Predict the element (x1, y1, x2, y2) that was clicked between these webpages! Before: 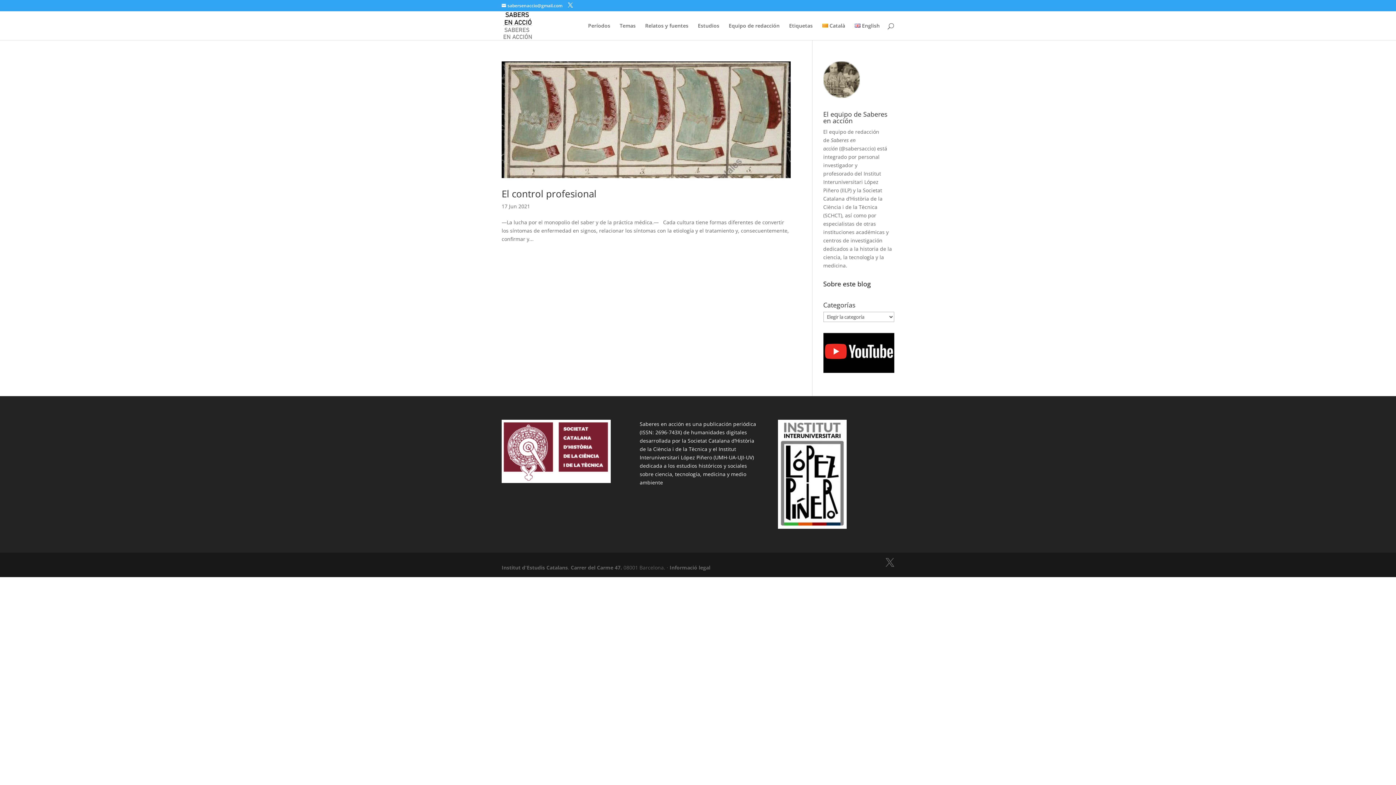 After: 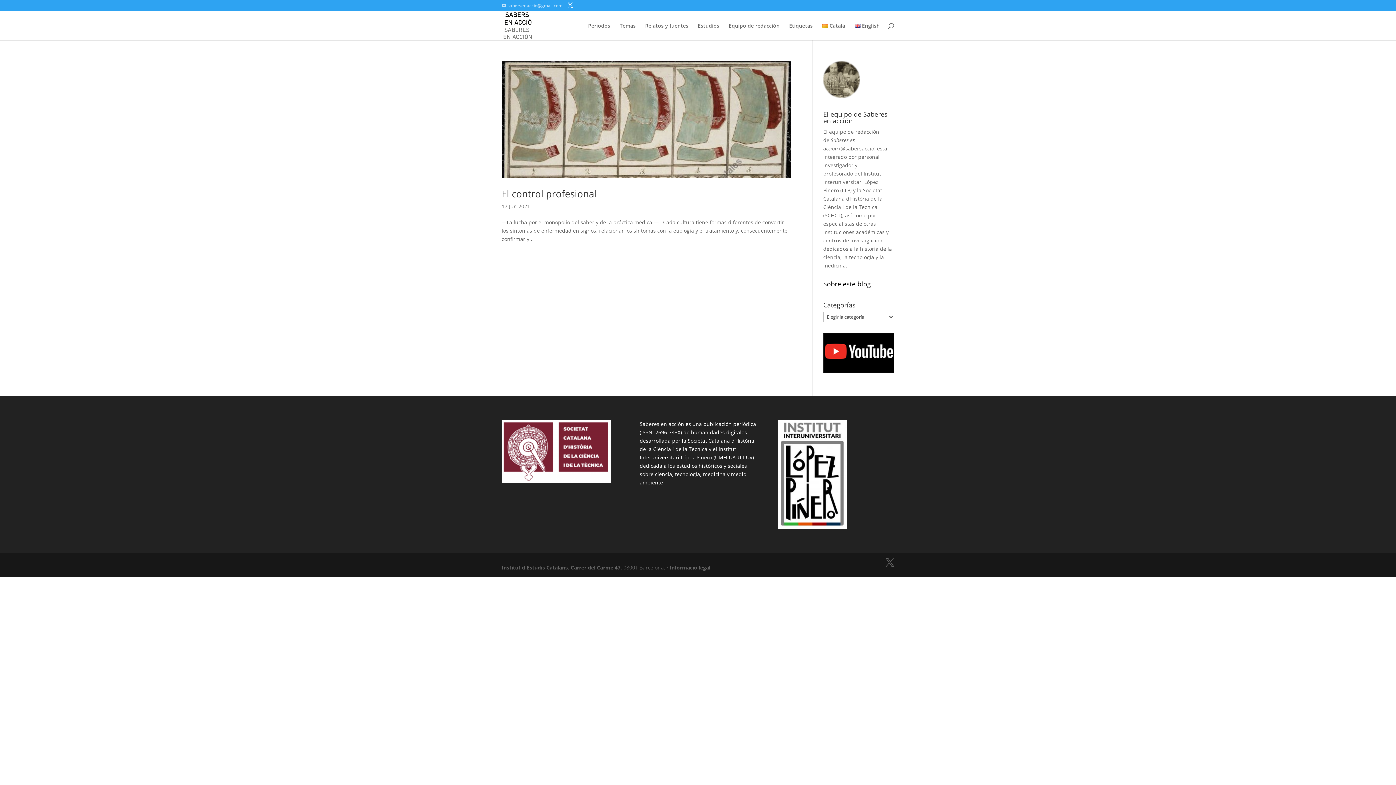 Action: bbox: (501, 2, 562, 8) label: sabersenaccio@gmail.com